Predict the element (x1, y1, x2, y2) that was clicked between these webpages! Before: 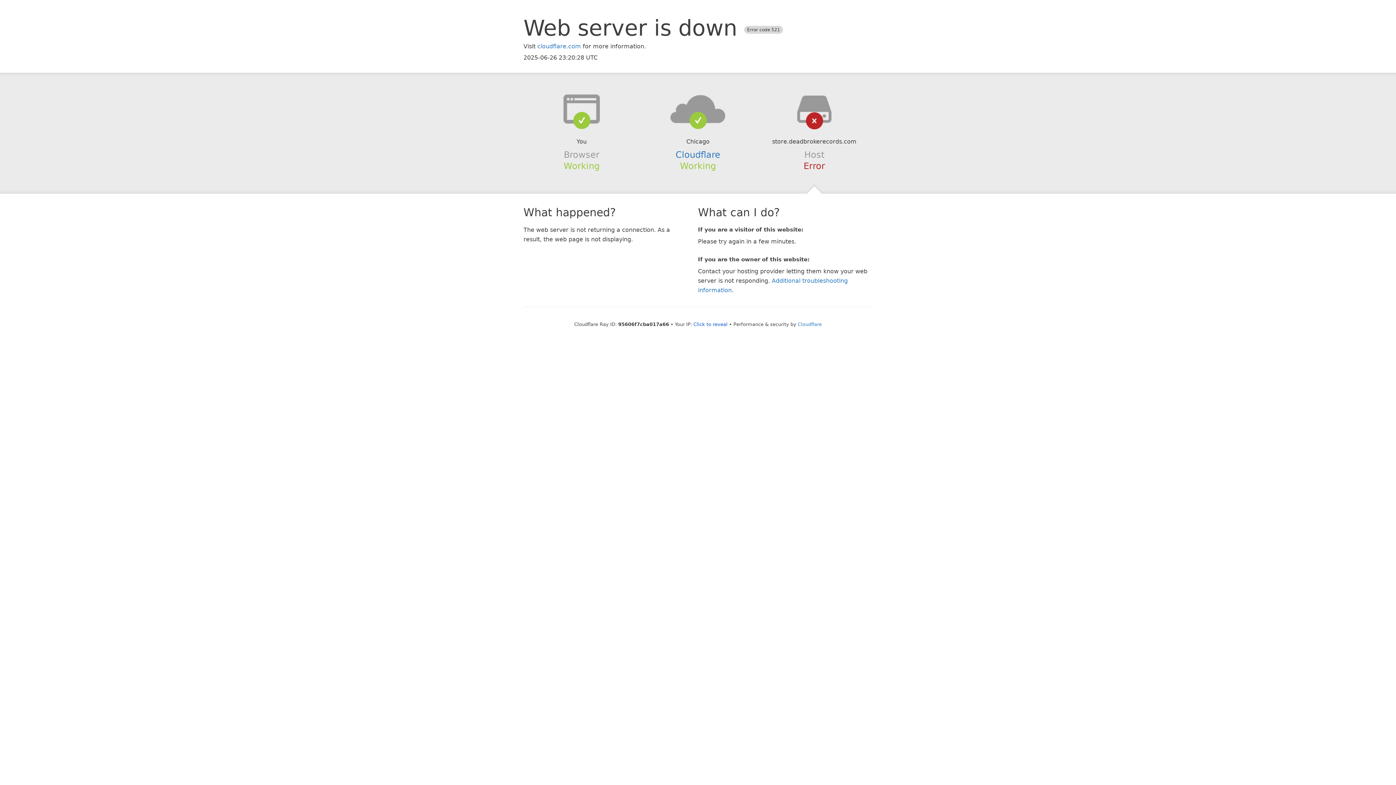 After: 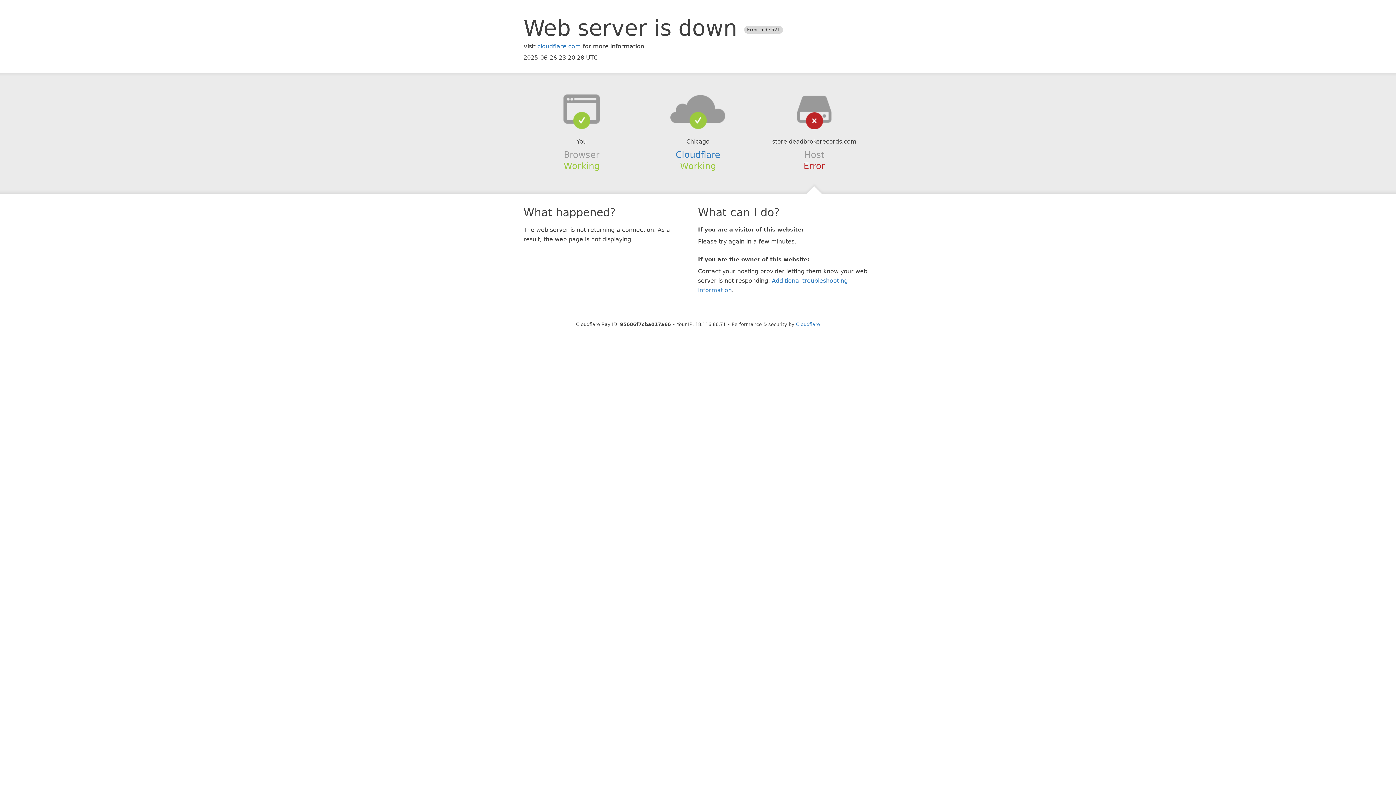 Action: bbox: (693, 321, 727, 327) label: Click to reveal